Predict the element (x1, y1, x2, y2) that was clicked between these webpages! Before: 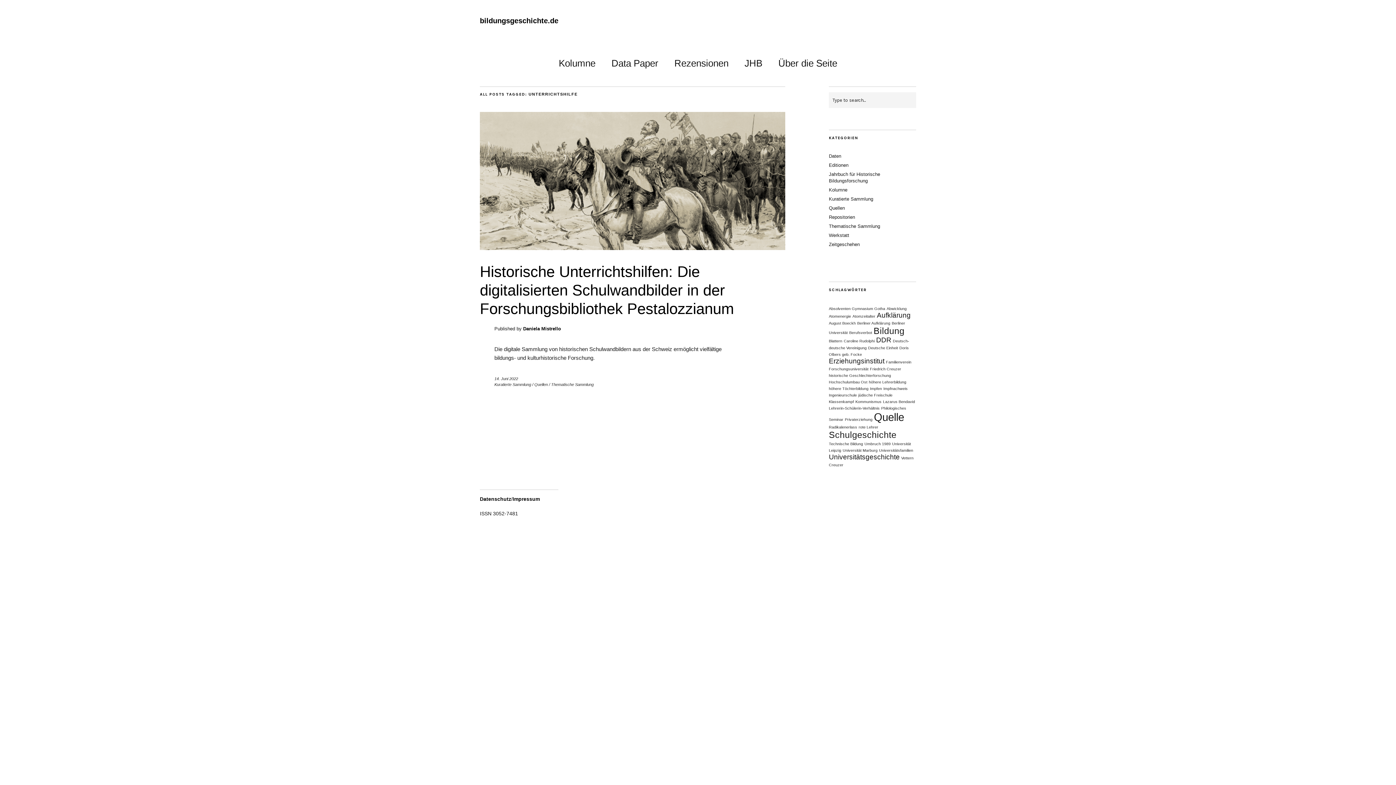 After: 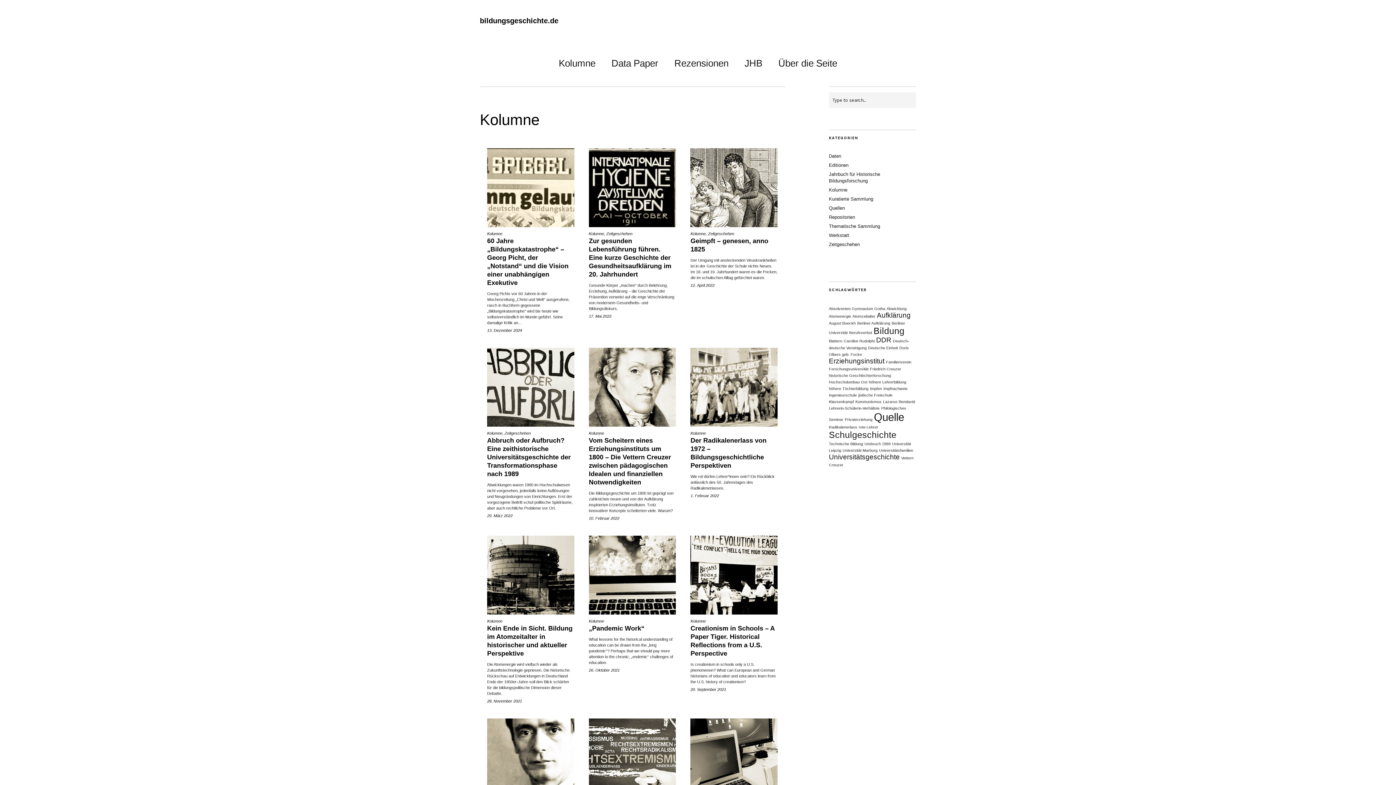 Action: bbox: (558, 53, 595, 70) label: Kolumne